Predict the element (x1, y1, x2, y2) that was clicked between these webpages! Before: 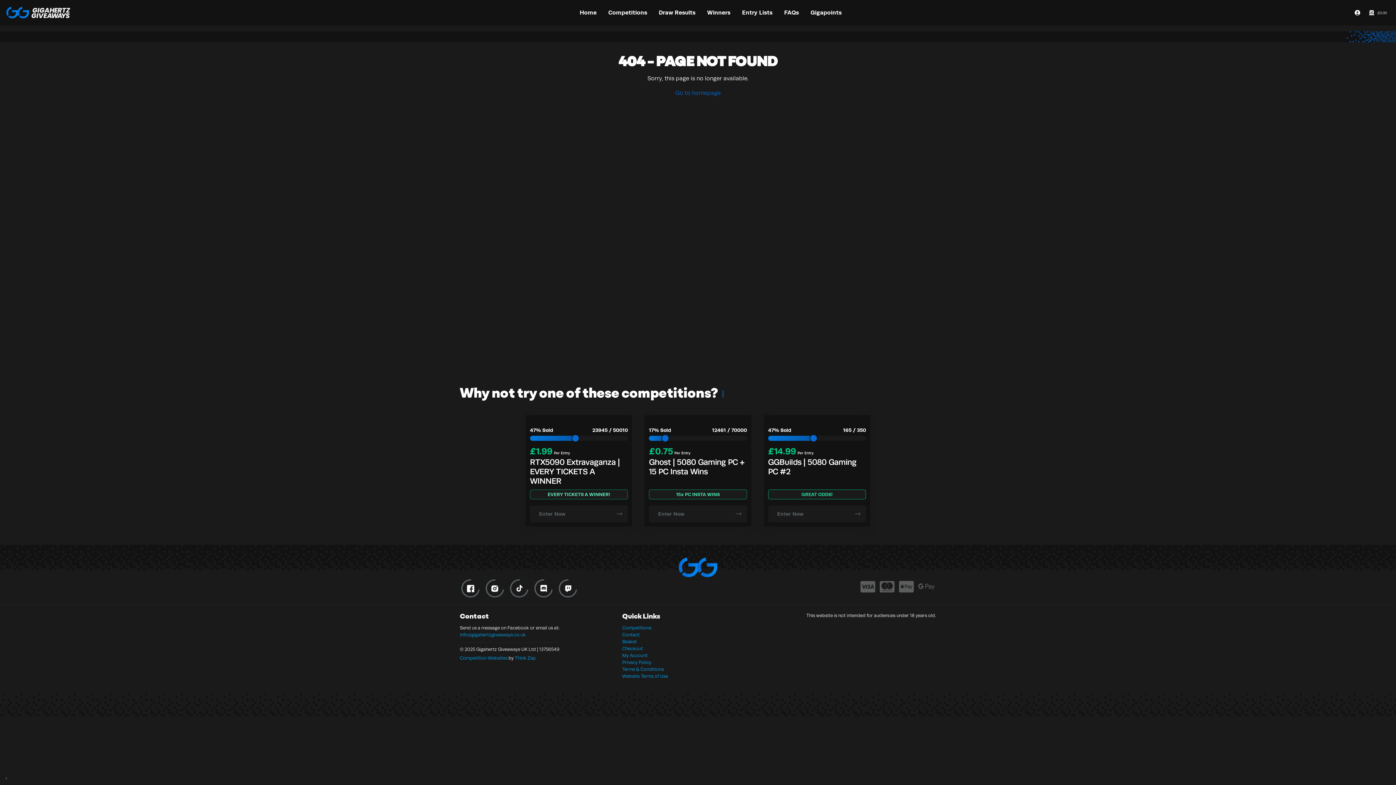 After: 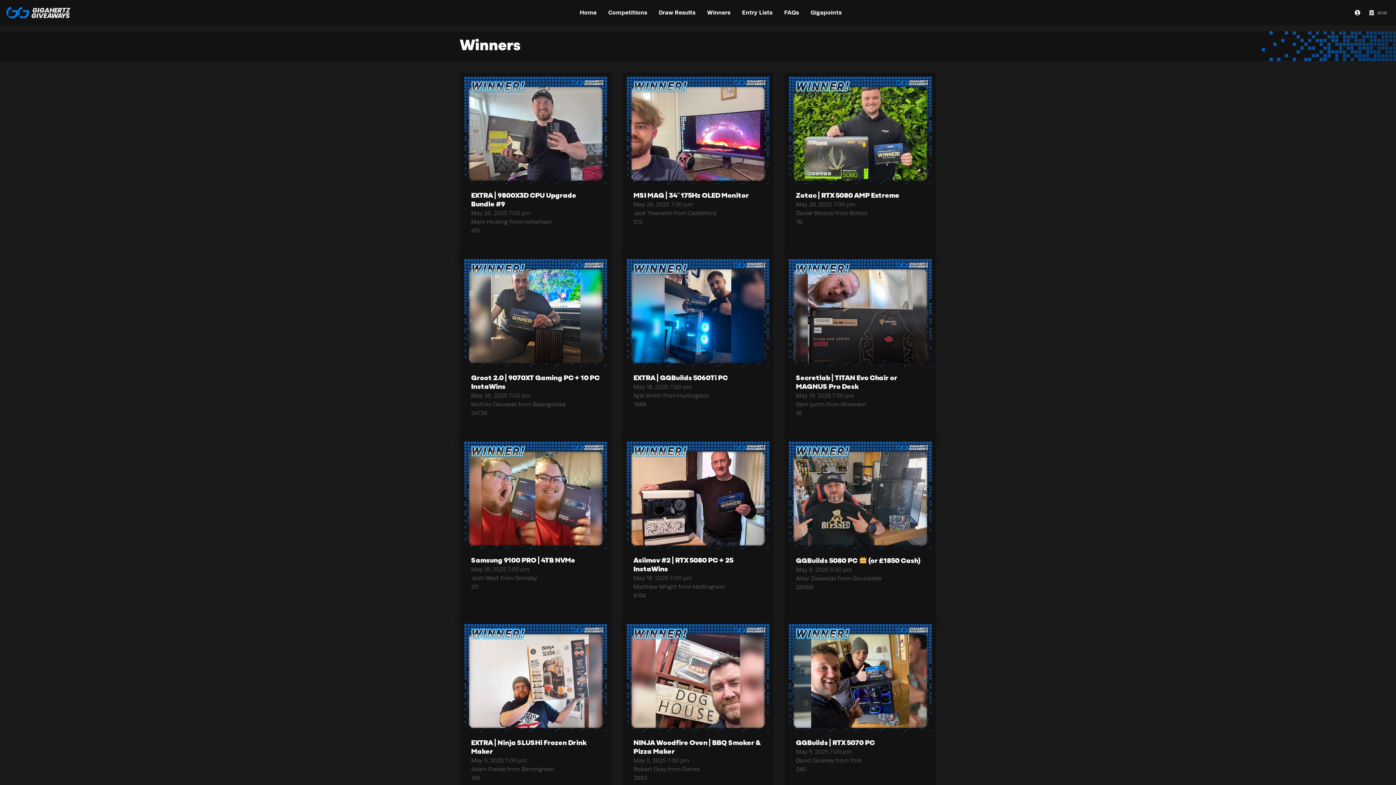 Action: bbox: (701, 5, 736, 20) label: Winners